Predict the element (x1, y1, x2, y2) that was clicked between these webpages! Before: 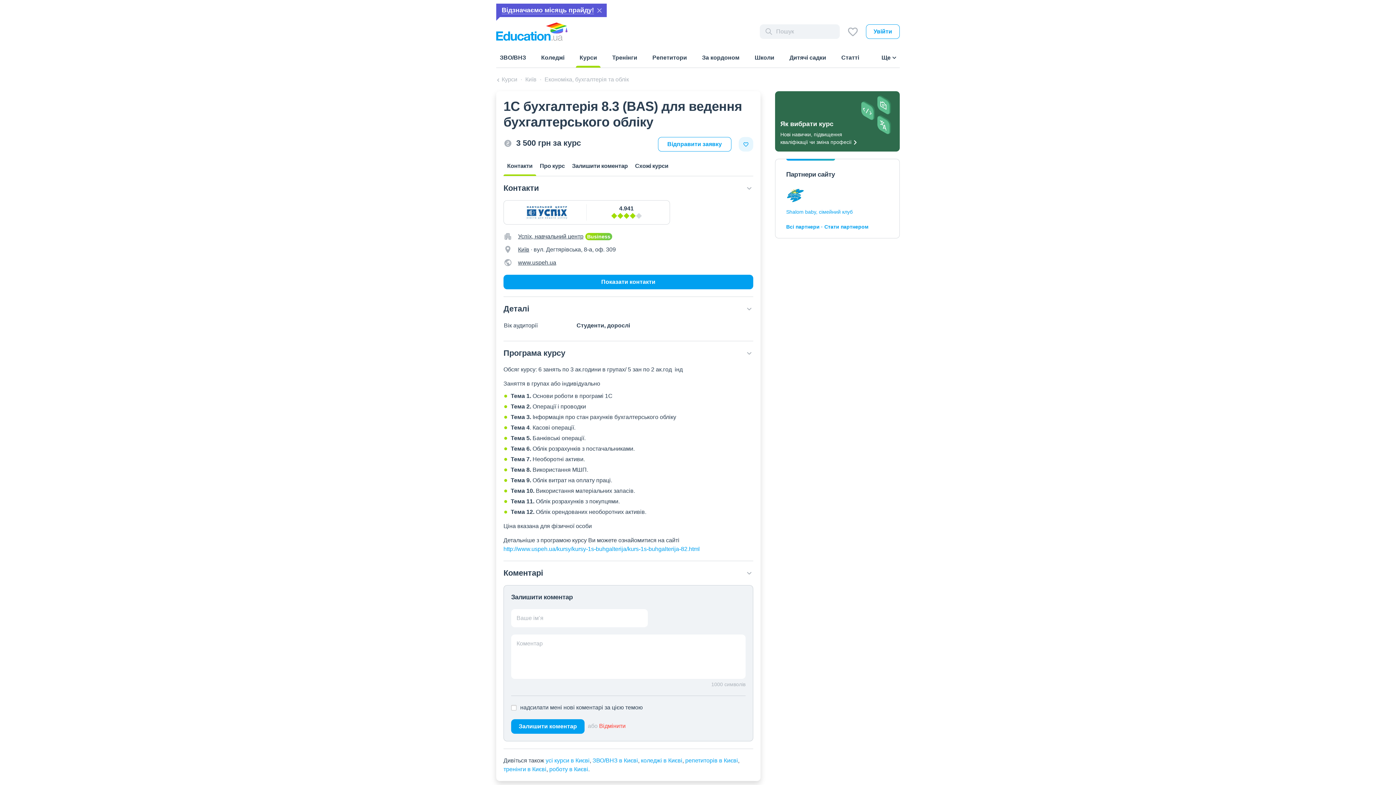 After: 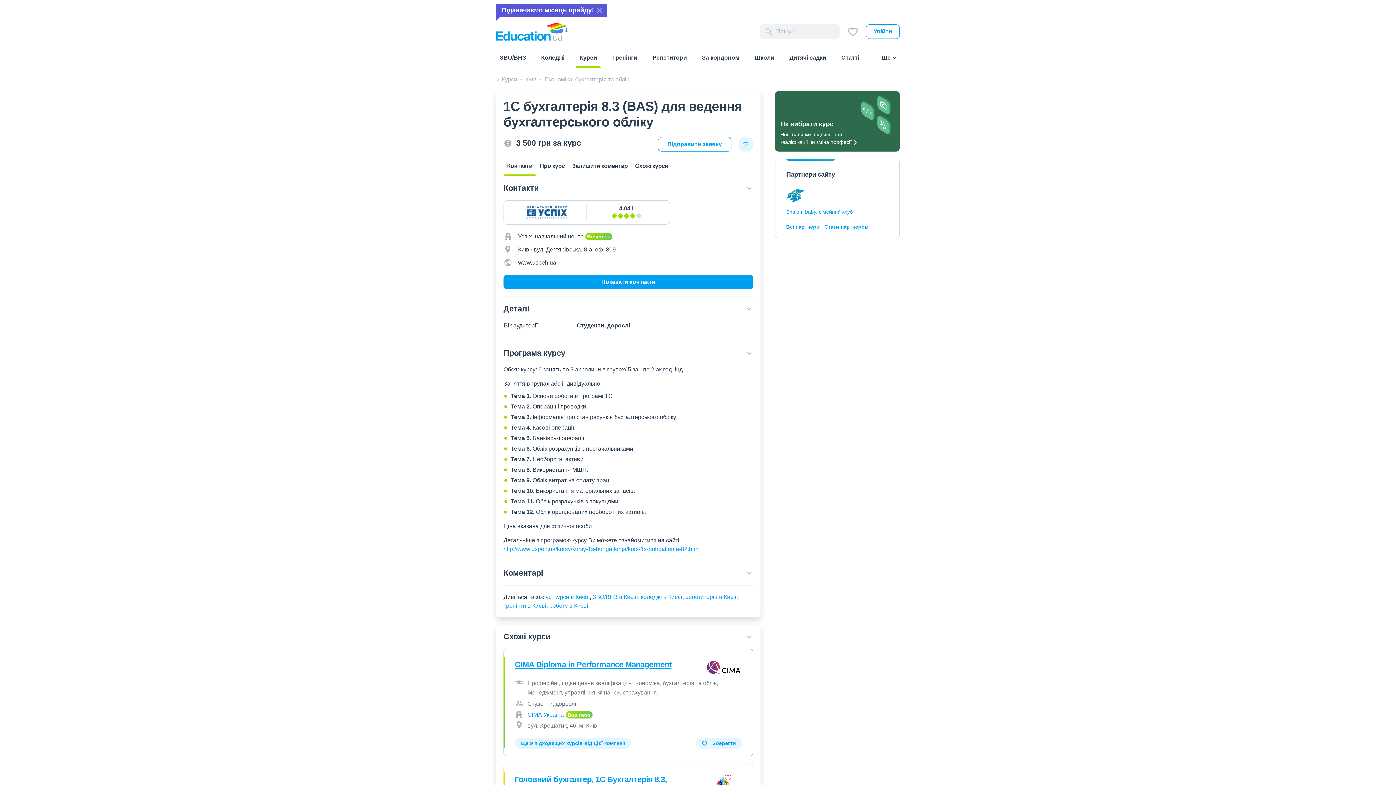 Action: label: Відмінити bbox: (599, 723, 625, 729)